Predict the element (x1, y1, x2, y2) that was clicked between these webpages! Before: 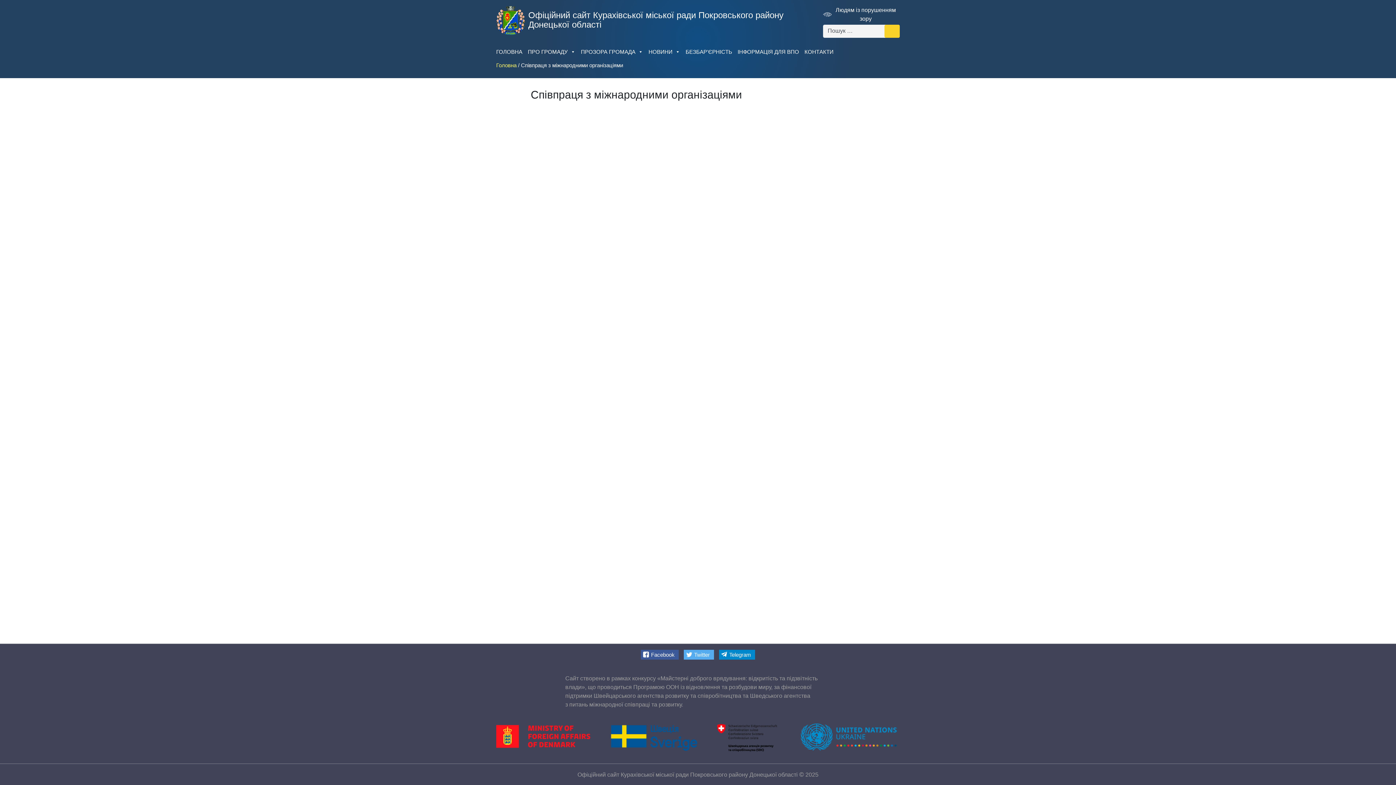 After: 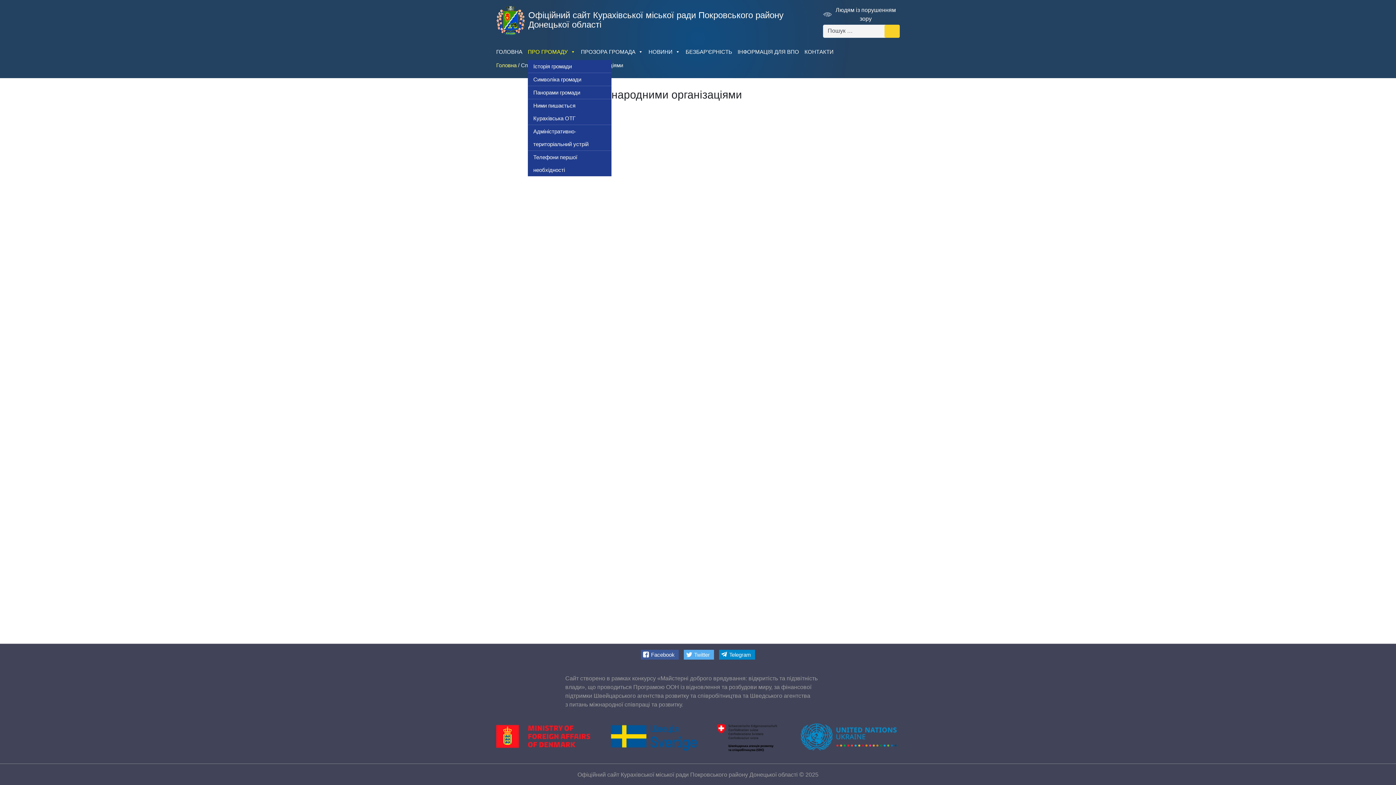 Action: label: ПРО ГРОМАДУ bbox: (528, 43, 581, 60)